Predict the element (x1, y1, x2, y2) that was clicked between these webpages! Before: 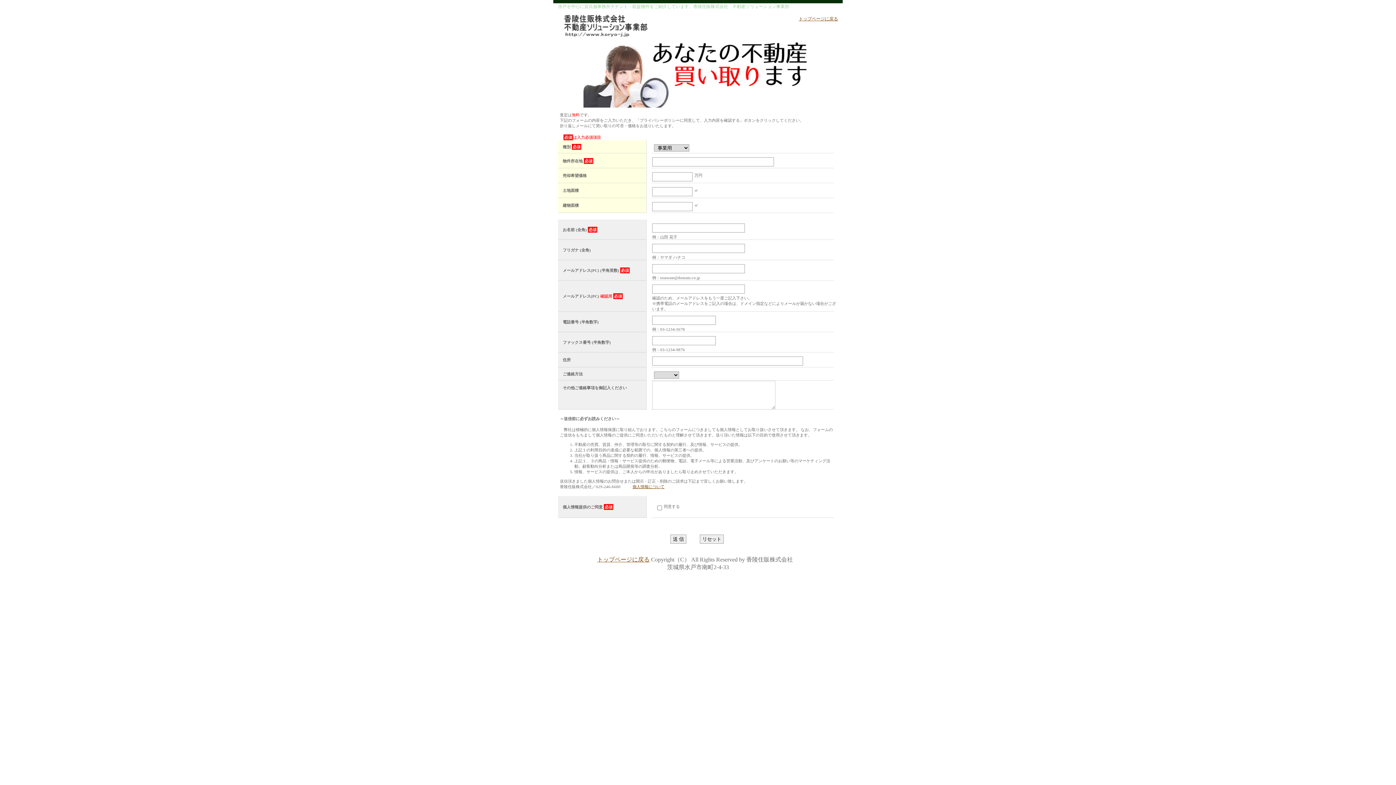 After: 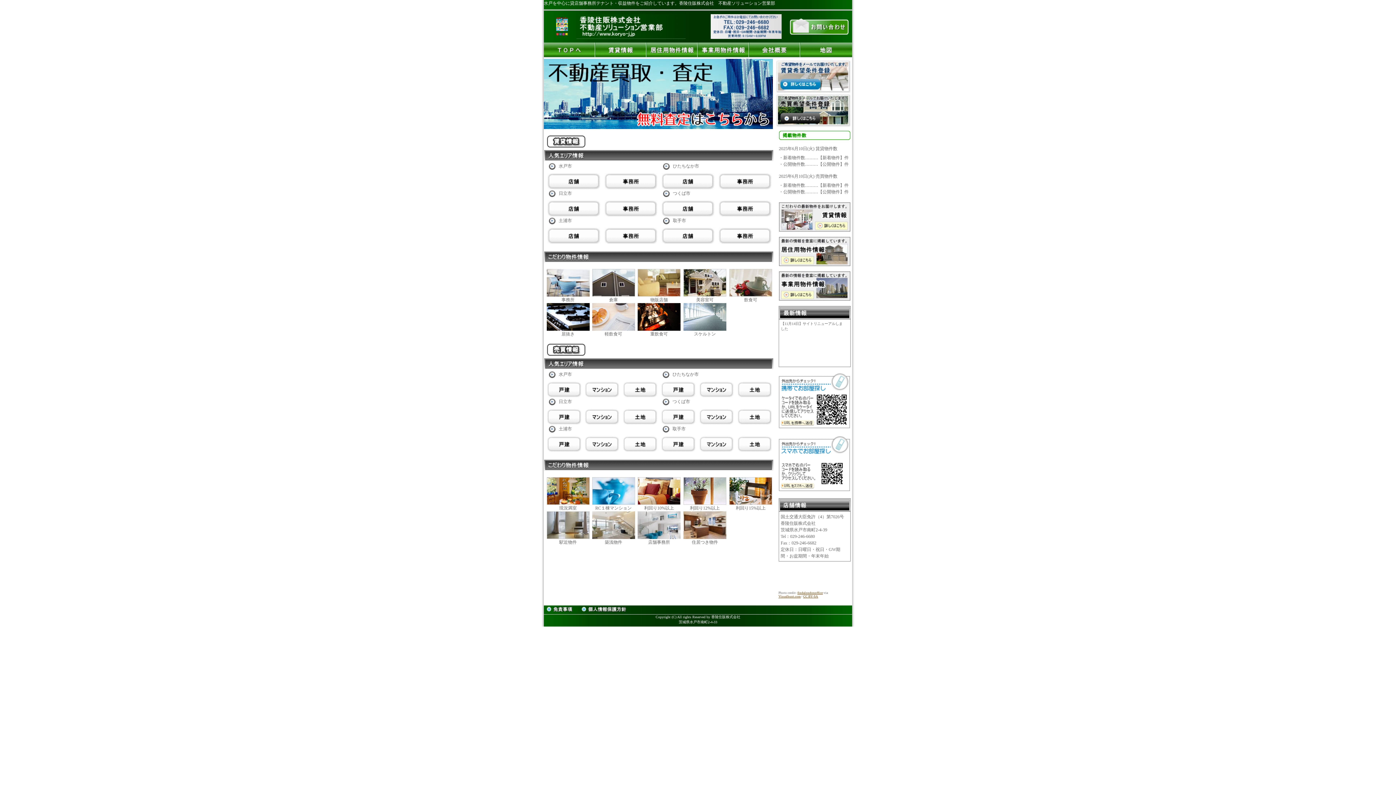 Action: bbox: (798, 16, 838, 21) label: トップページに戻る